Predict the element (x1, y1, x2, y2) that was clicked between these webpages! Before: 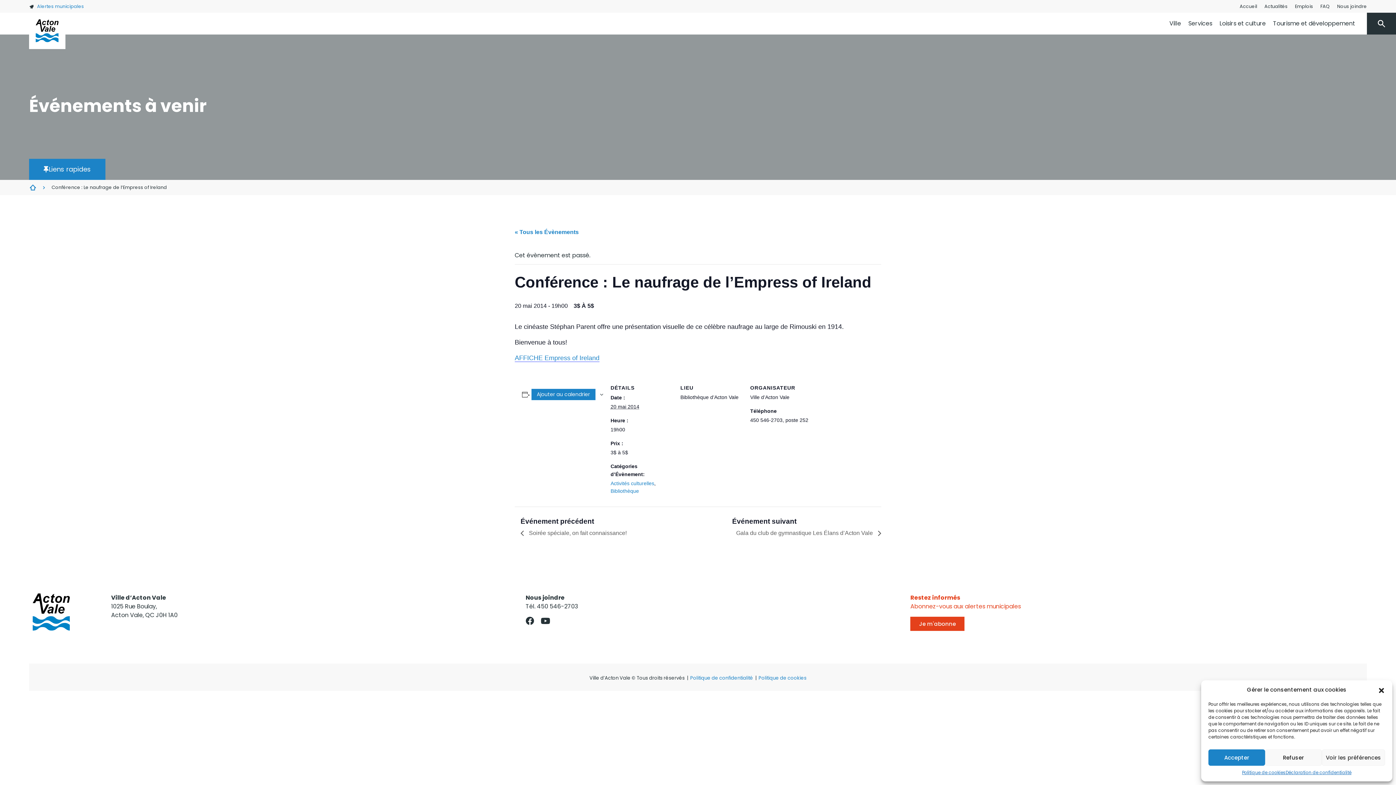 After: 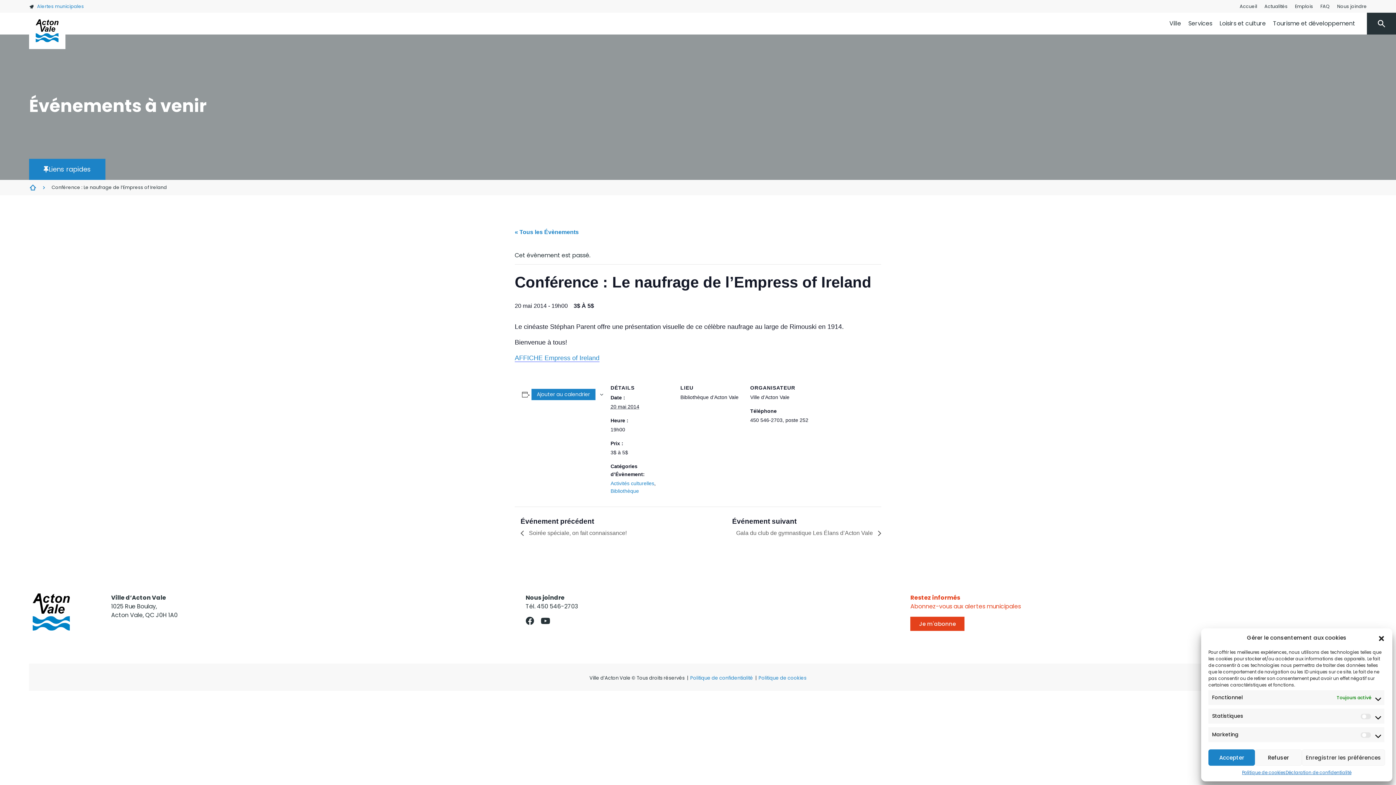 Action: bbox: (1322, 749, 1385, 766) label: Voir les préférences